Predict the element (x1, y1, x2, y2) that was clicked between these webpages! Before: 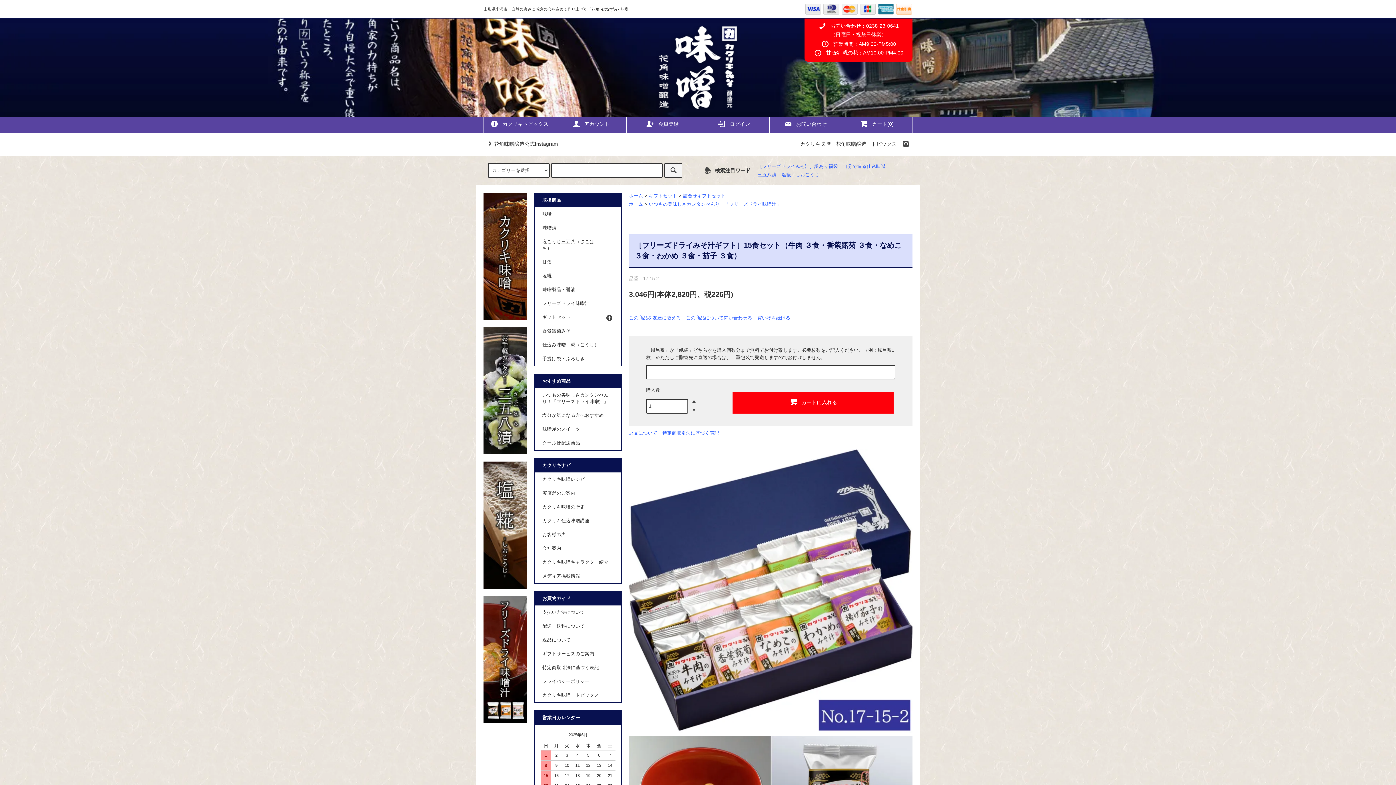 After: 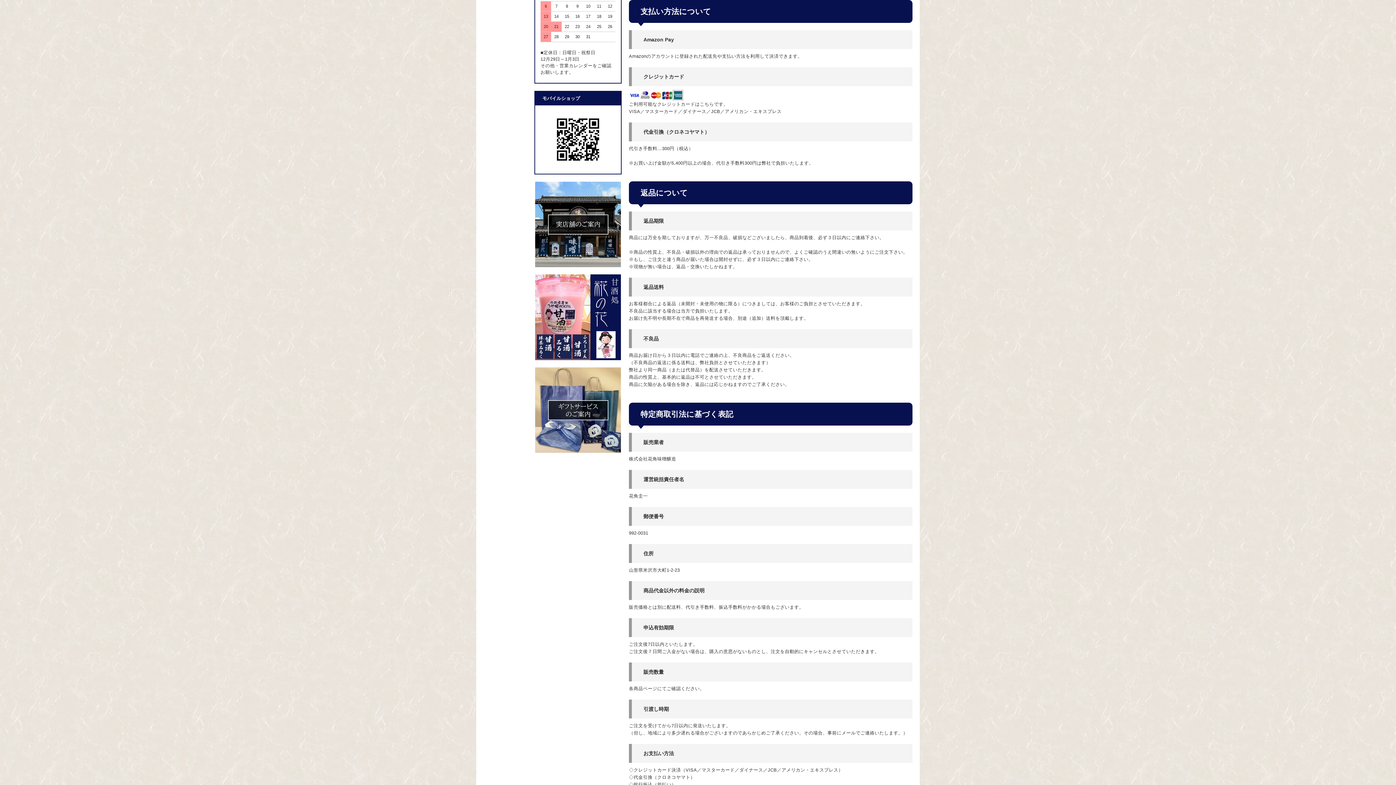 Action: label: 支払い方法について bbox: (535, 605, 621, 619)